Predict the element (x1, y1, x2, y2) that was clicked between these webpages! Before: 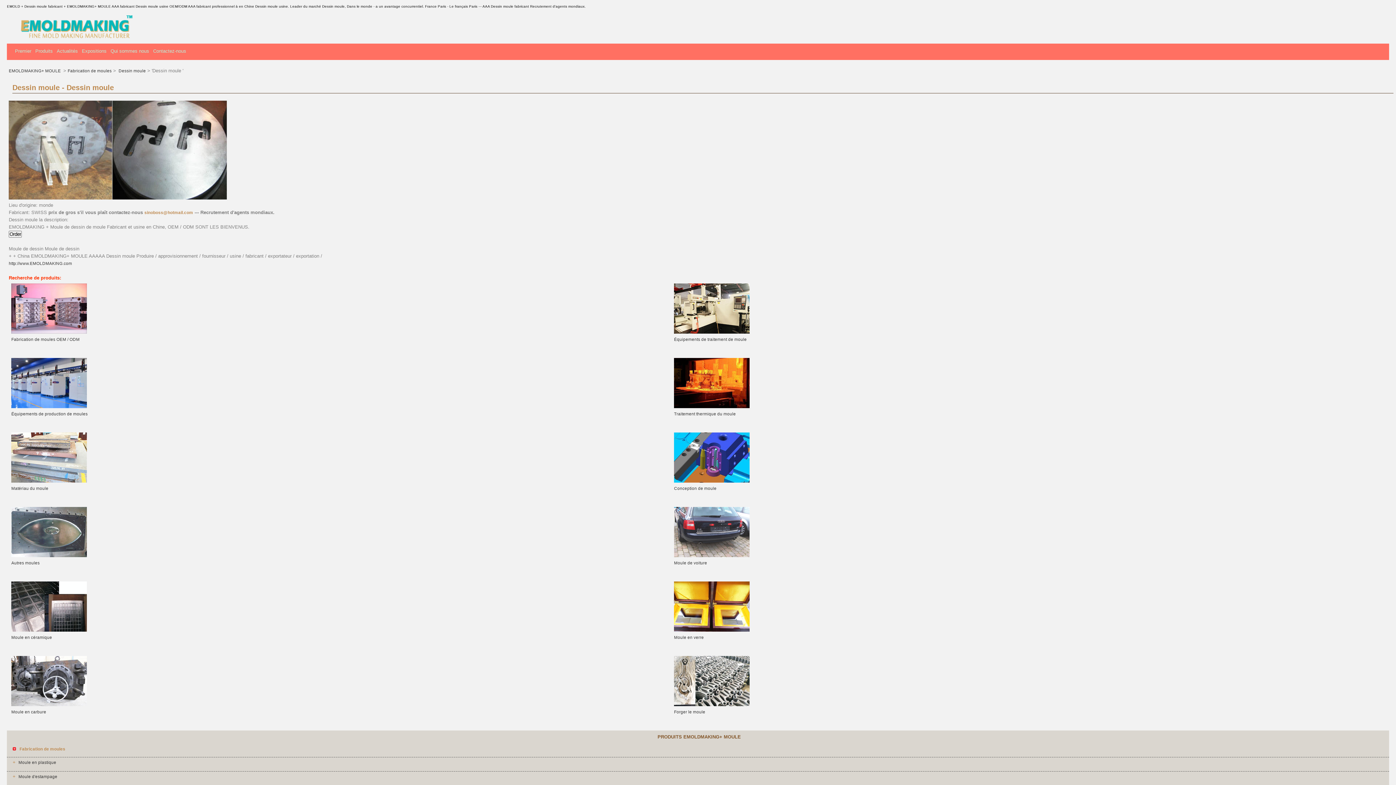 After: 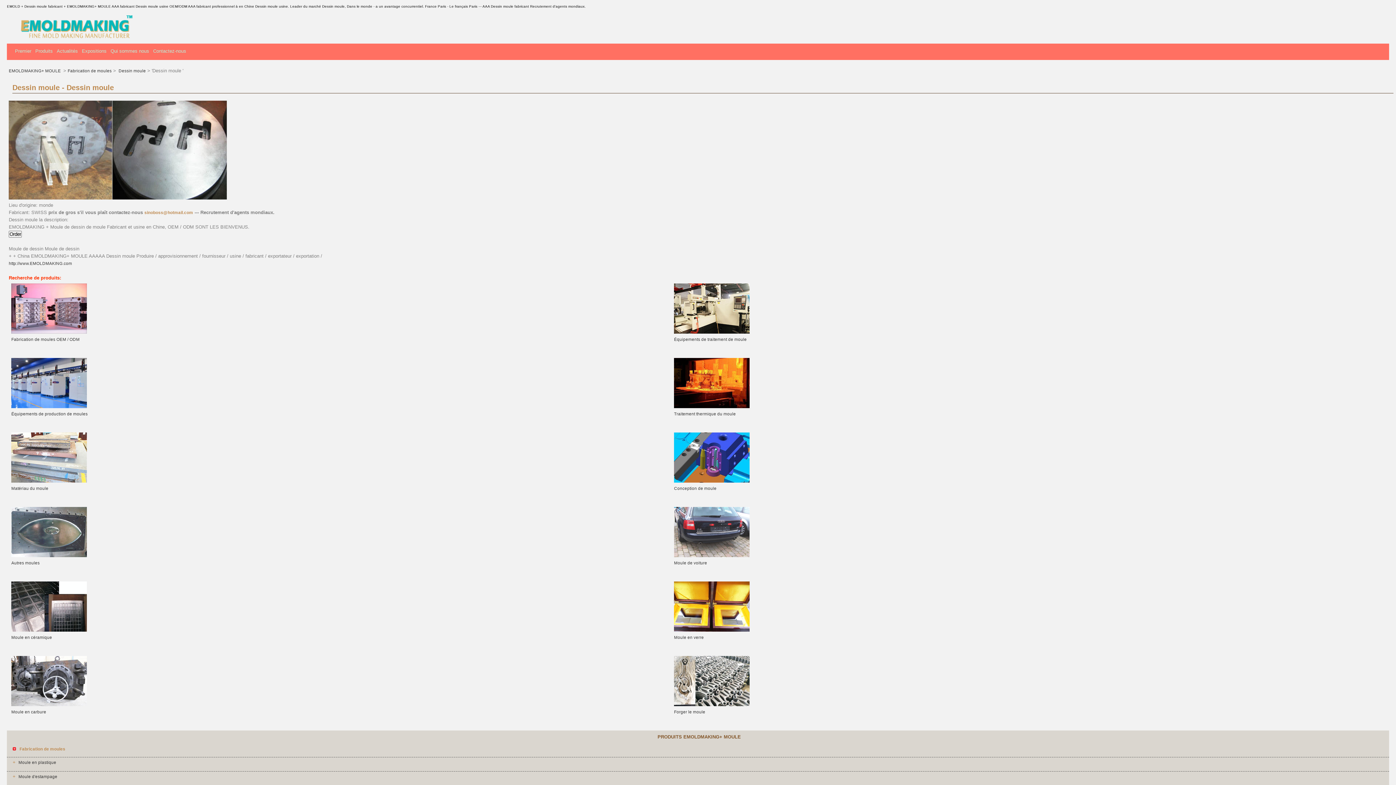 Action: bbox: (674, 404, 749, 409)